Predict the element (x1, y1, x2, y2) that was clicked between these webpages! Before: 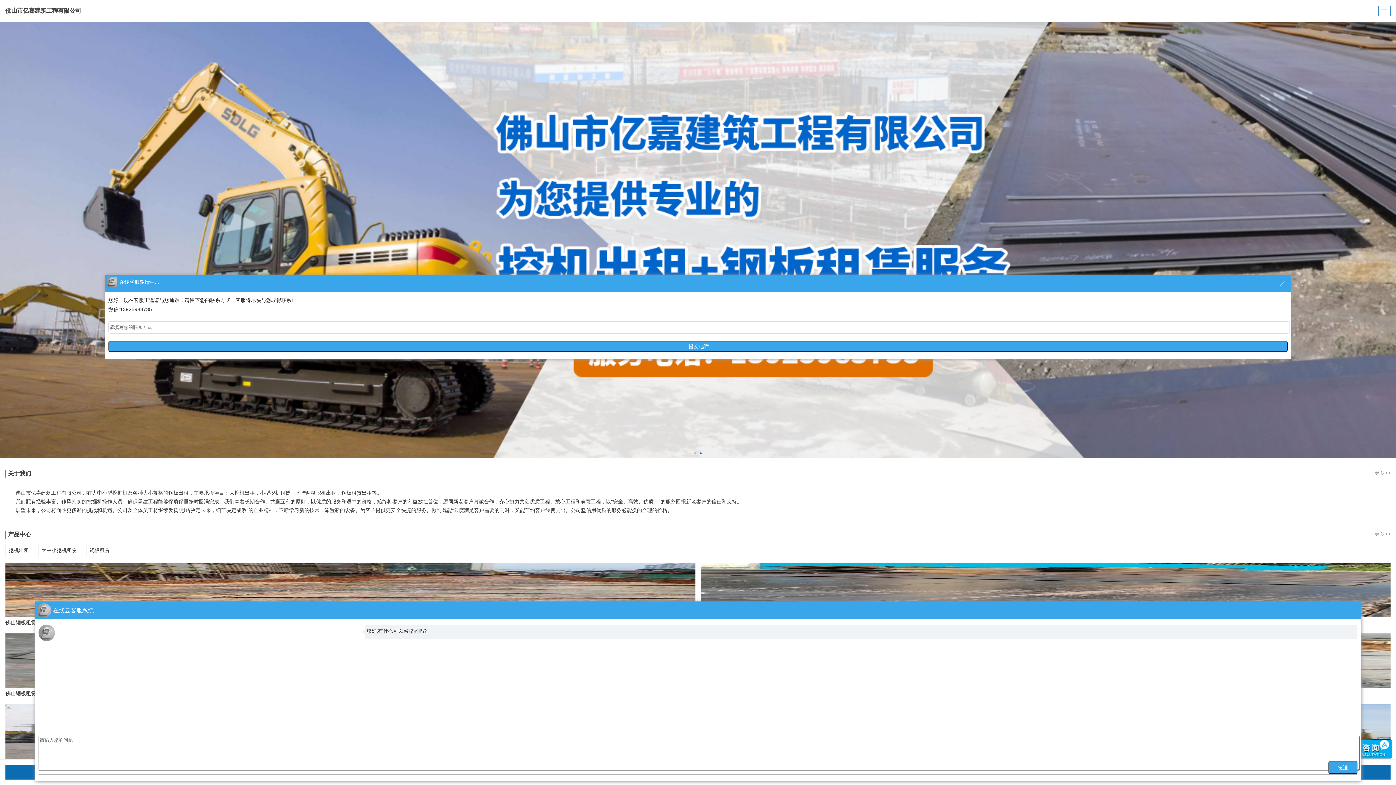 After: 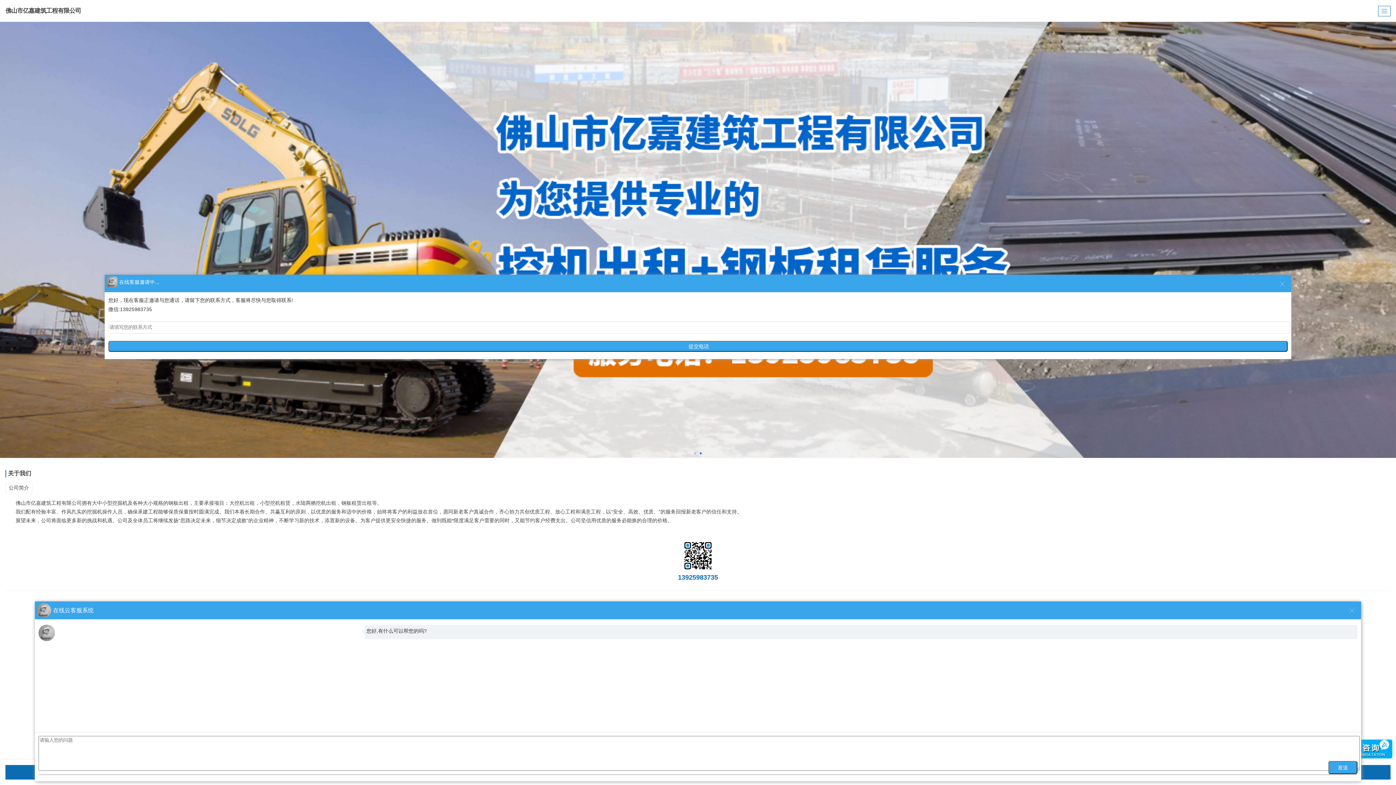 Action: bbox: (1374, 470, 1390, 476) label: 更多>>